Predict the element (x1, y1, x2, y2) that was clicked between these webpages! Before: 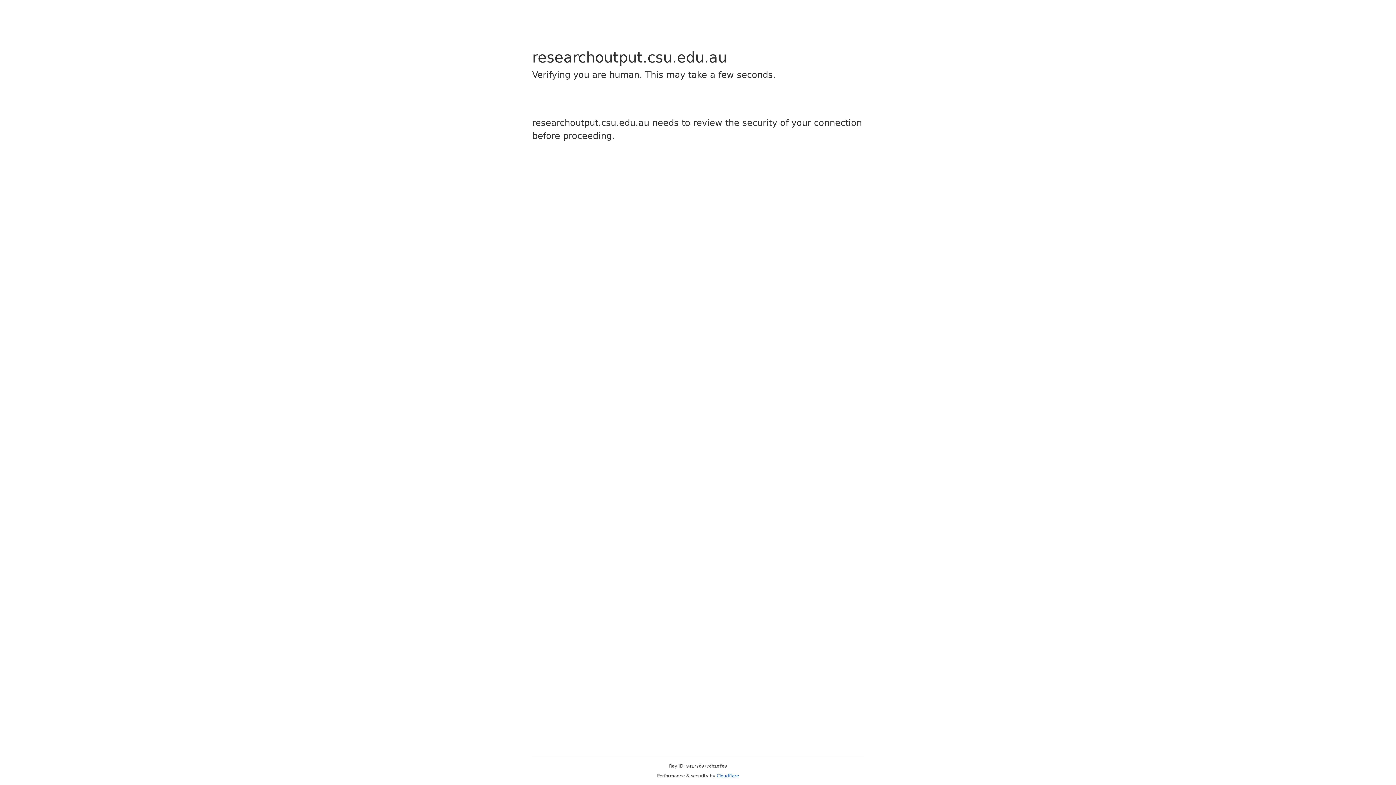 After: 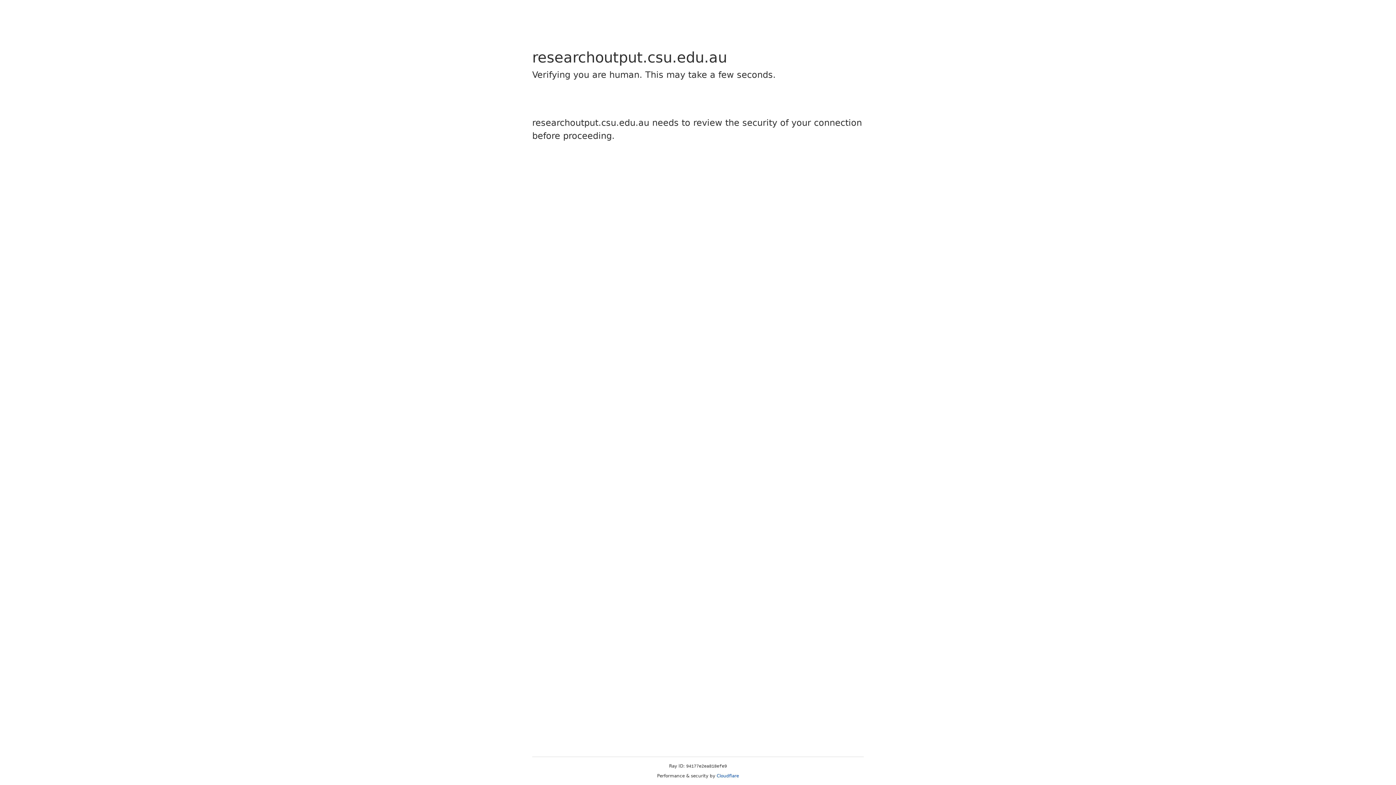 Action: label: Cloudflare bbox: (716, 773, 739, 778)